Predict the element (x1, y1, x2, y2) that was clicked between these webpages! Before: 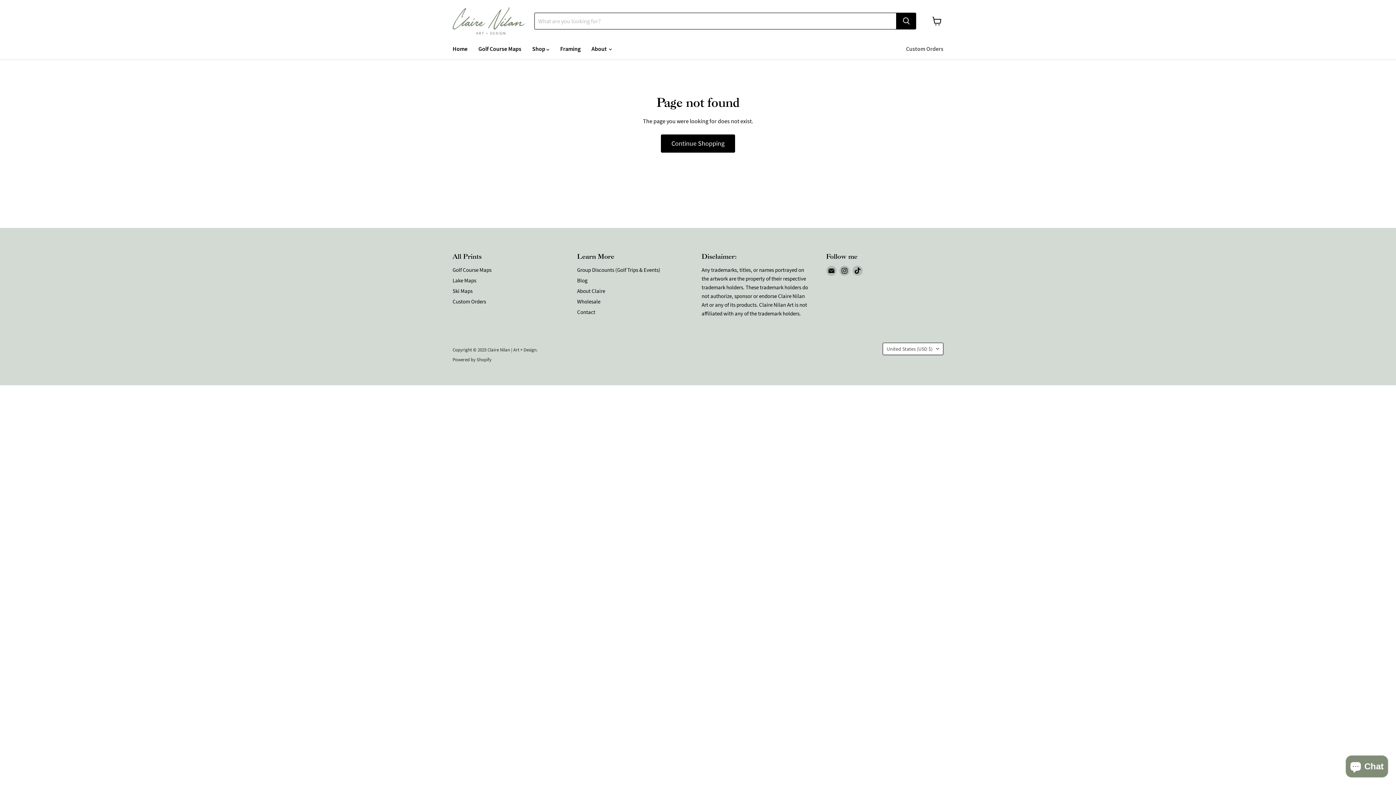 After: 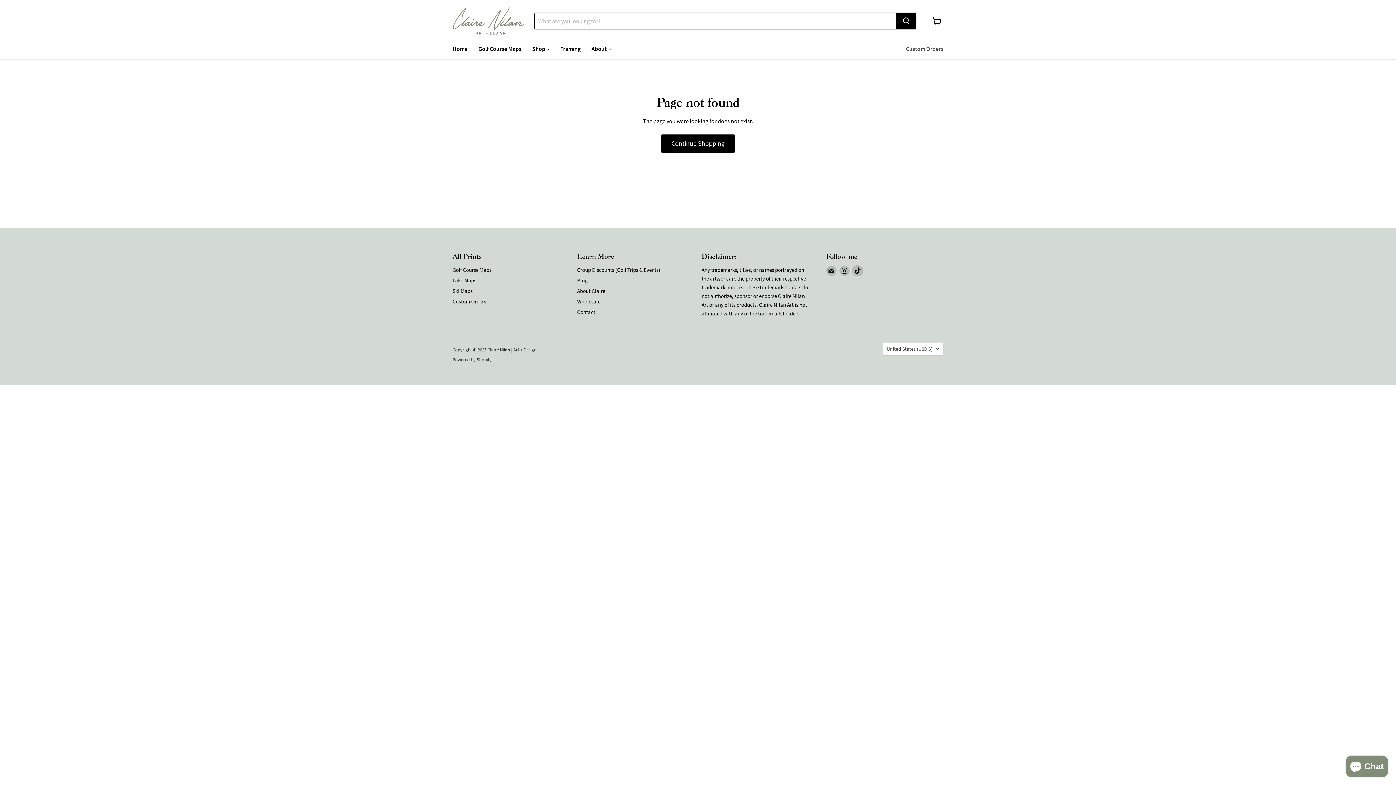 Action: label: Find us on TikTok bbox: (852, 265, 862, 275)